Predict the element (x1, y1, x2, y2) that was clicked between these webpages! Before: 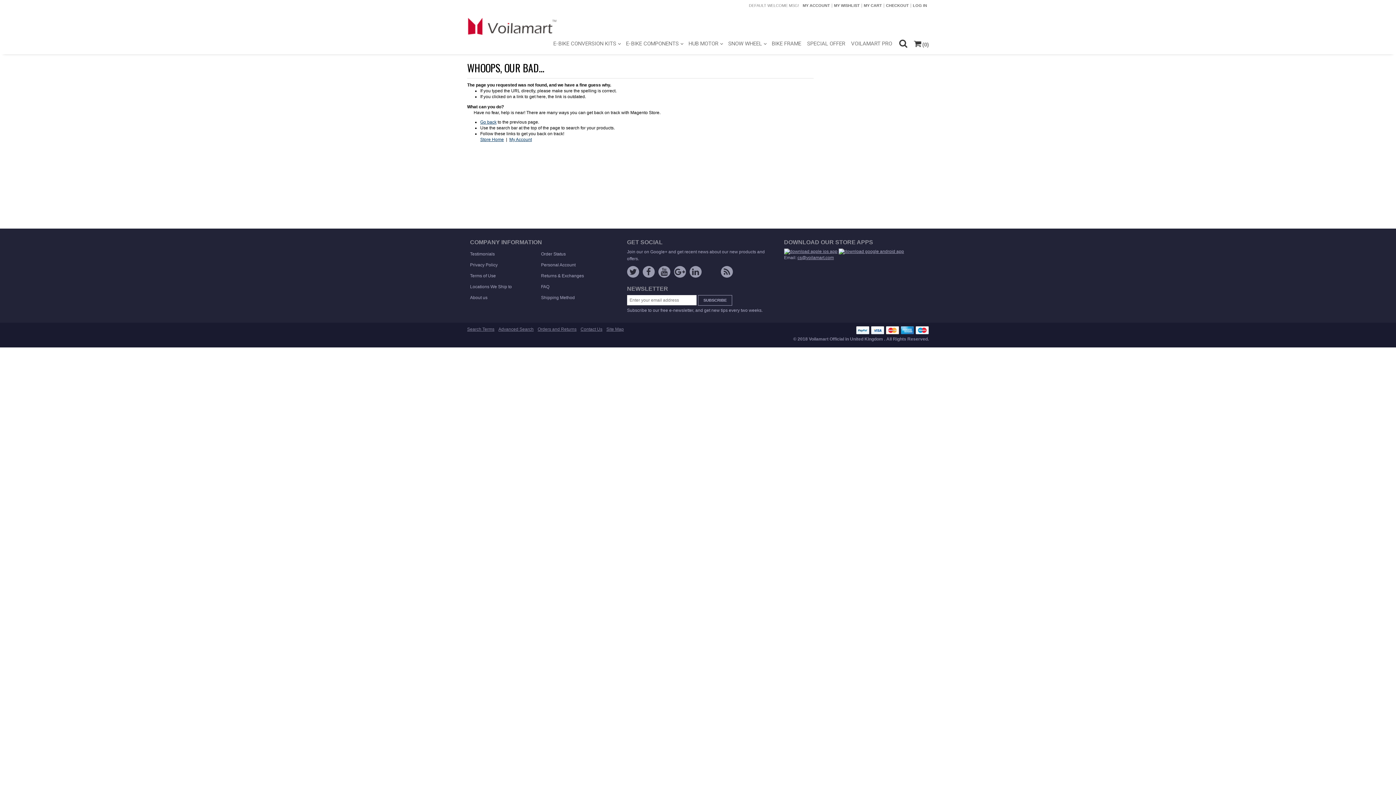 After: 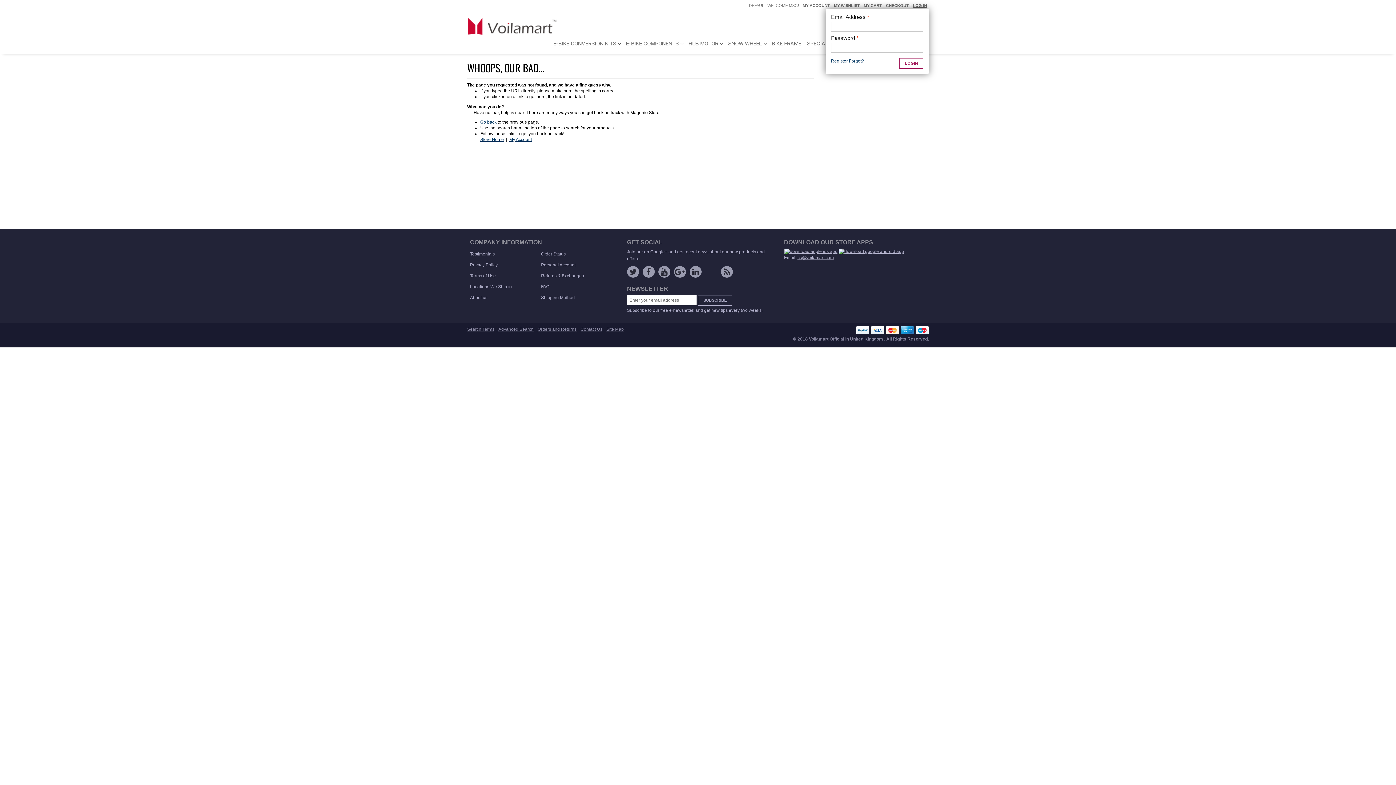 Action: bbox: (910, 3, 929, 7) label: LOG IN